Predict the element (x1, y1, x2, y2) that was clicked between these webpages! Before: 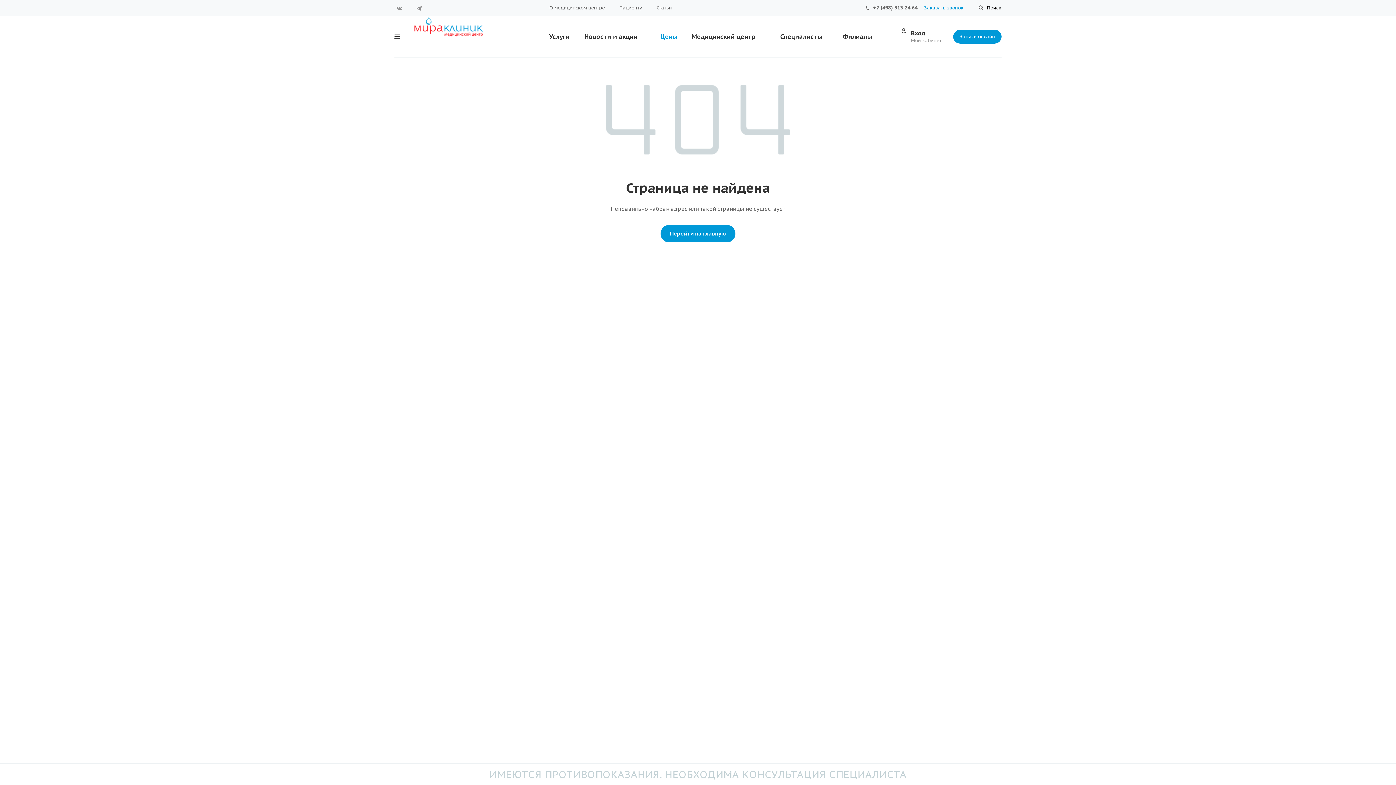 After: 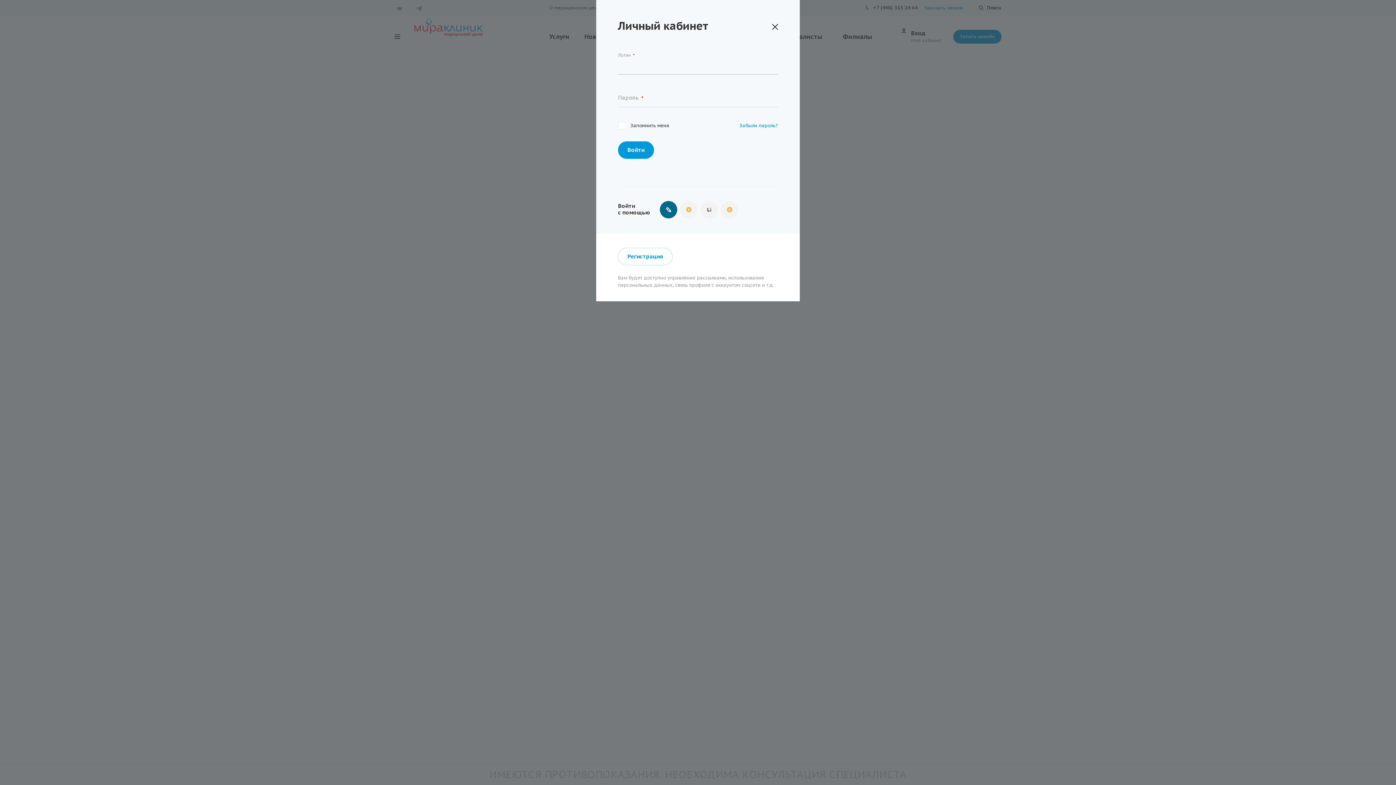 Action: bbox: (901, 30, 941, 43) label: Вход
Мой кабинет